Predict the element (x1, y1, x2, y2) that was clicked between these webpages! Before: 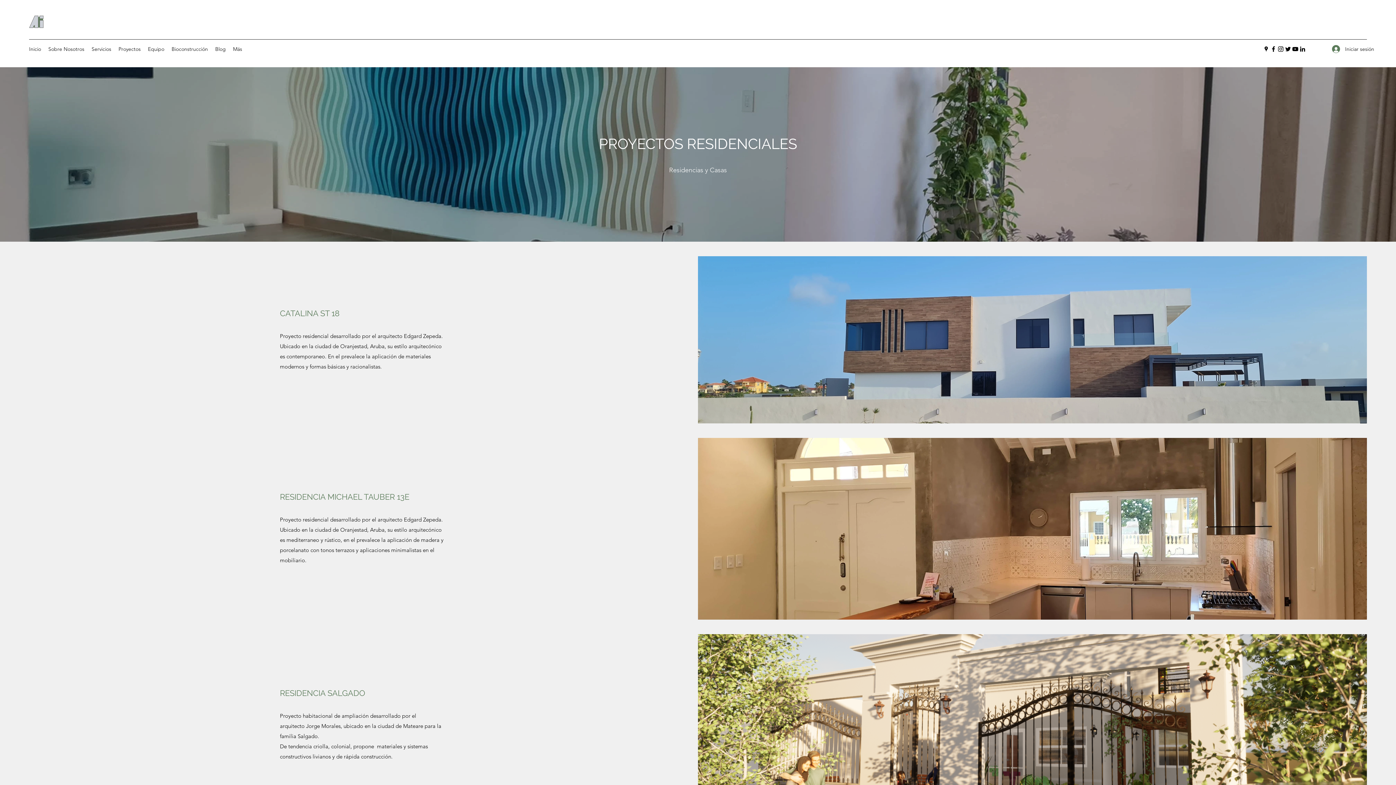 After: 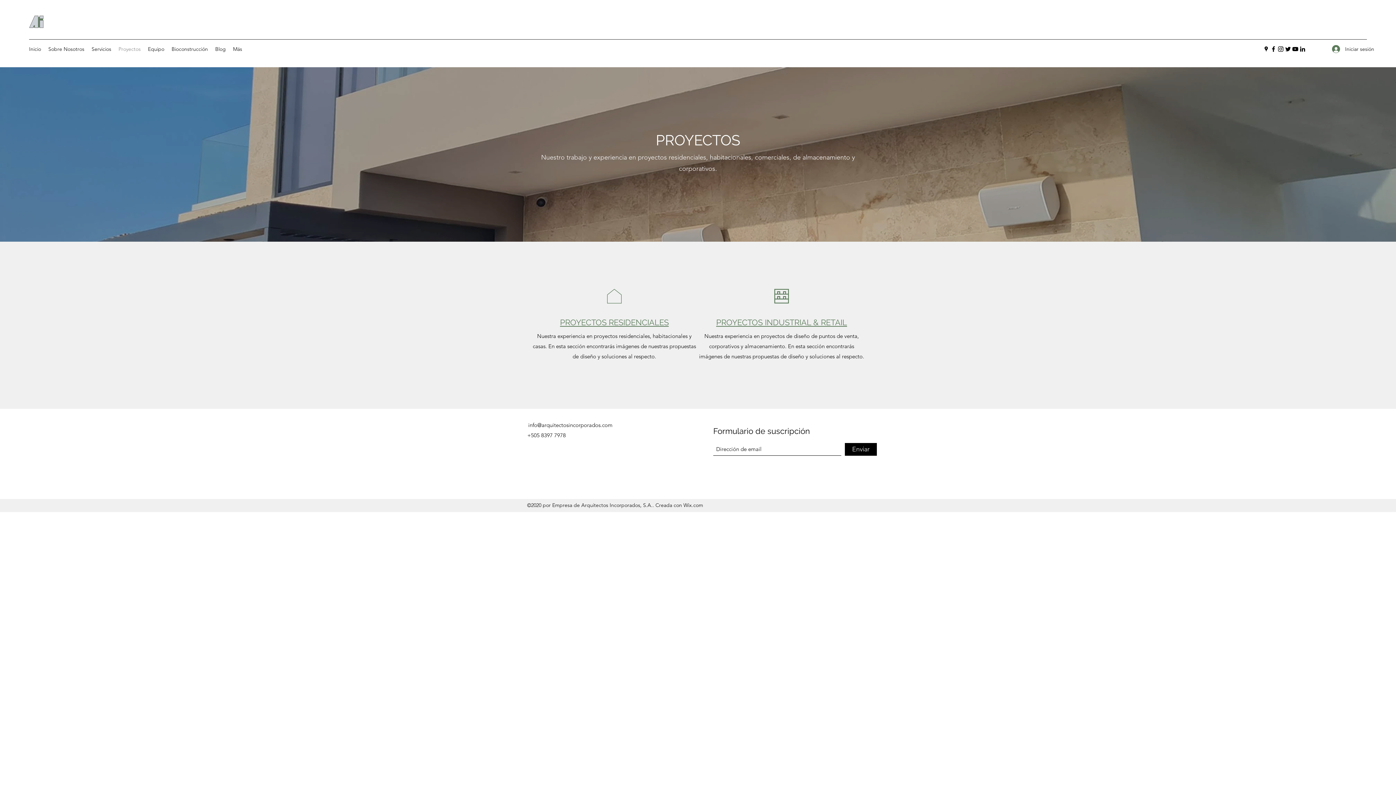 Action: bbox: (114, 43, 144, 54) label: Proyectos